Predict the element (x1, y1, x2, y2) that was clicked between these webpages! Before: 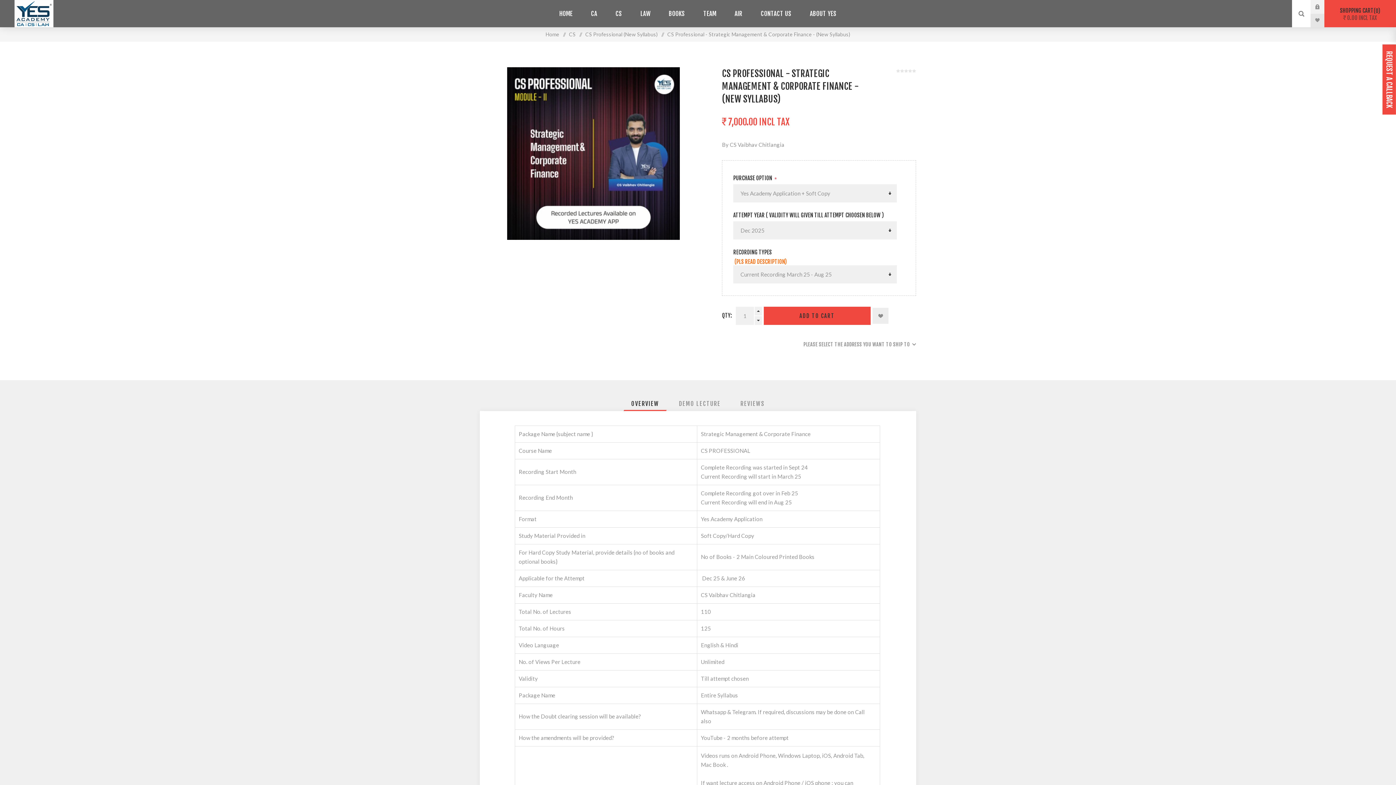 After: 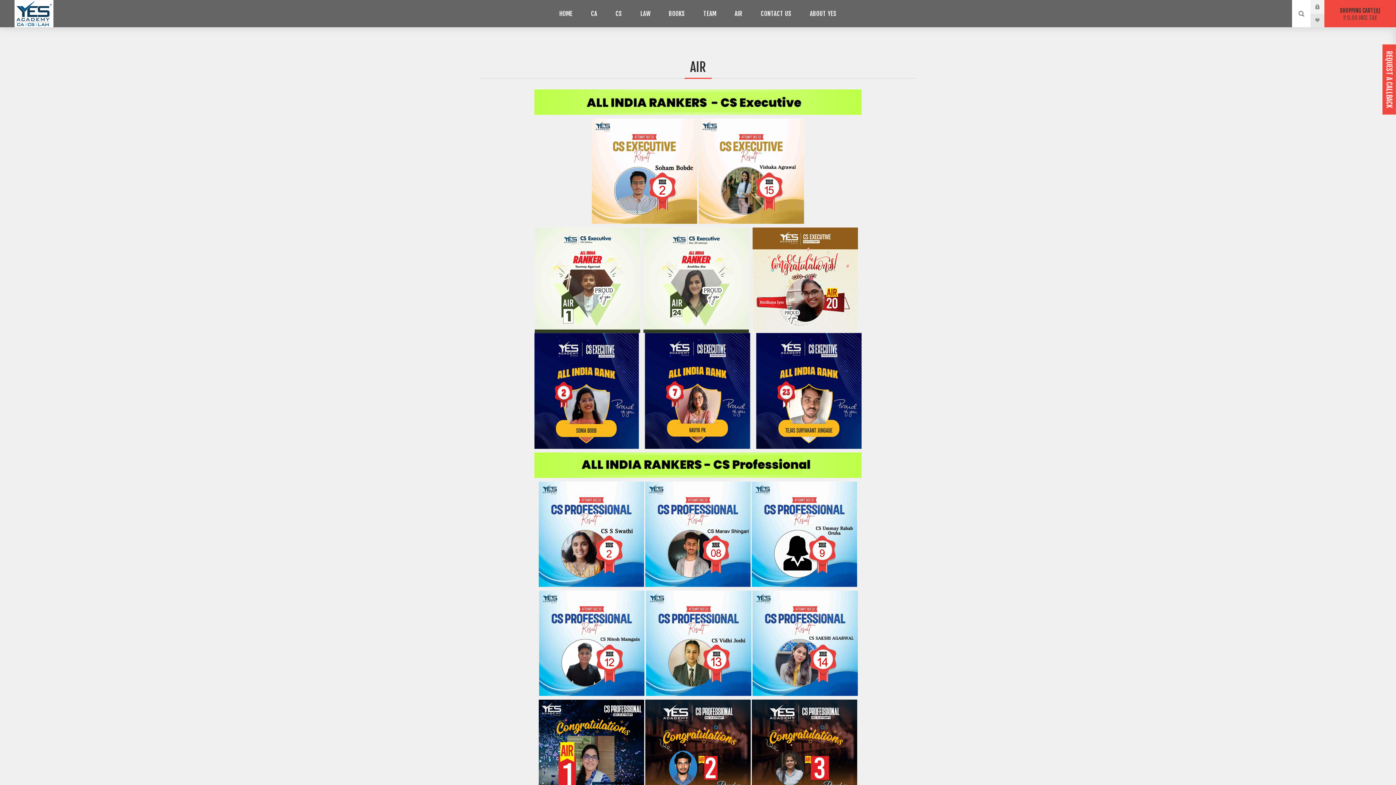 Action: label: AIR bbox: (725, 6, 751, 20)